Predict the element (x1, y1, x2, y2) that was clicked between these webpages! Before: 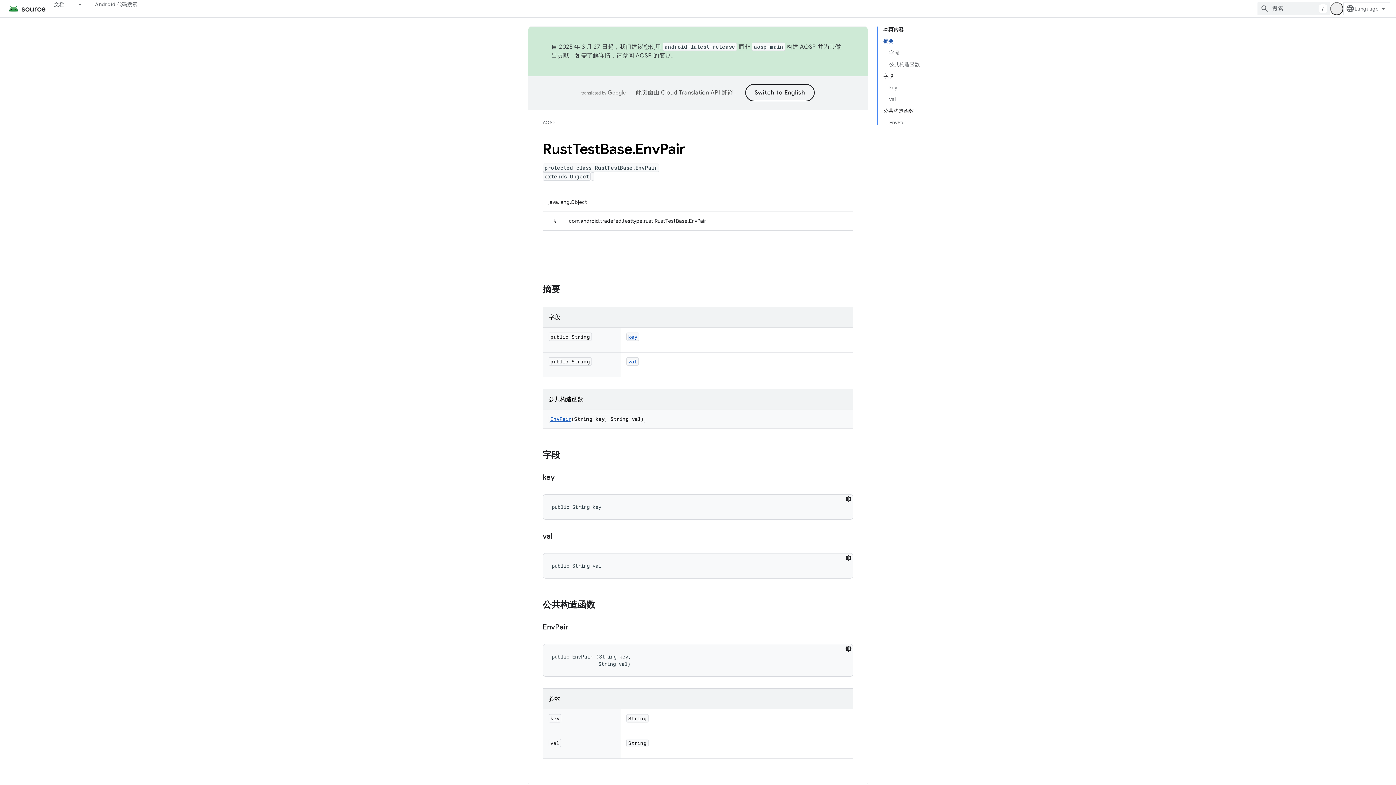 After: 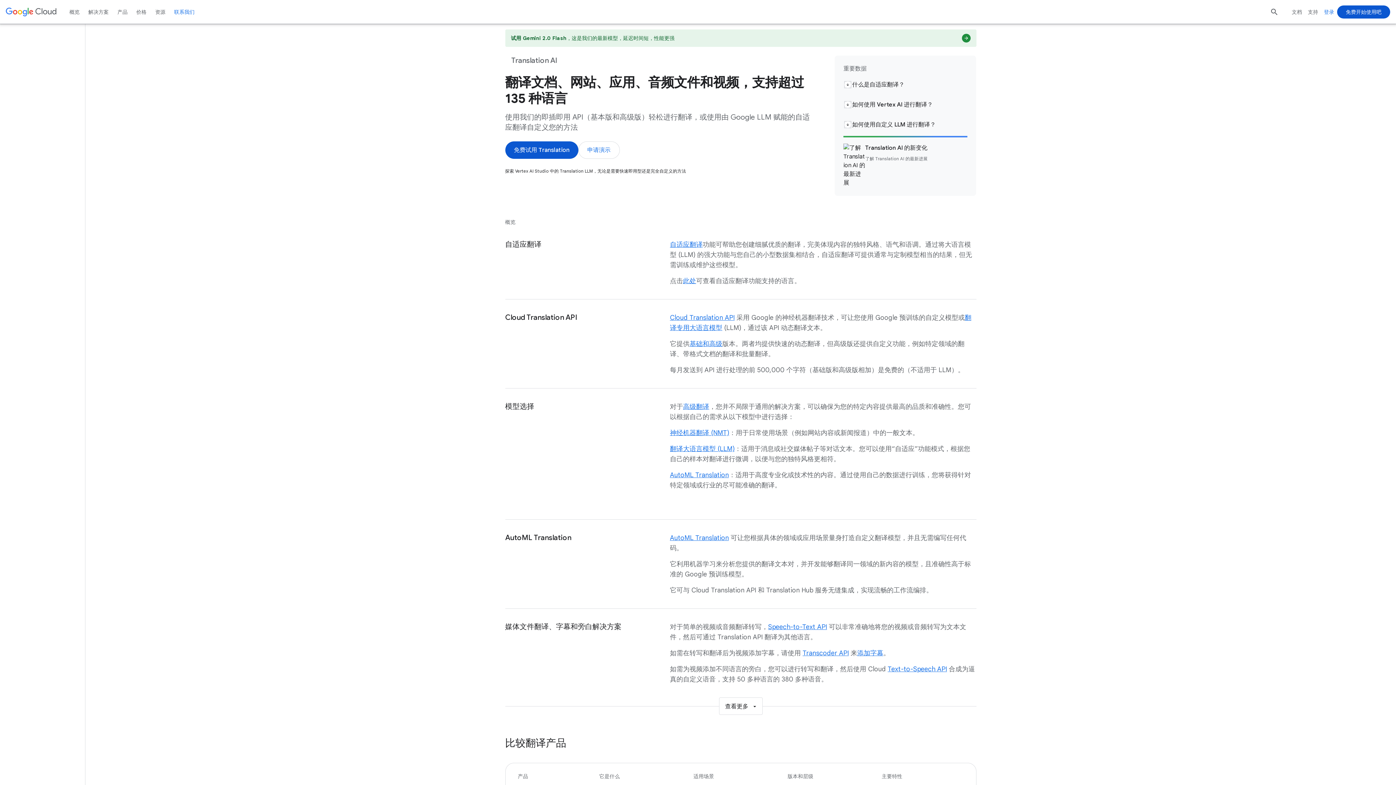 Action: label: Cloud Translation API bbox: (661, 89, 720, 96)